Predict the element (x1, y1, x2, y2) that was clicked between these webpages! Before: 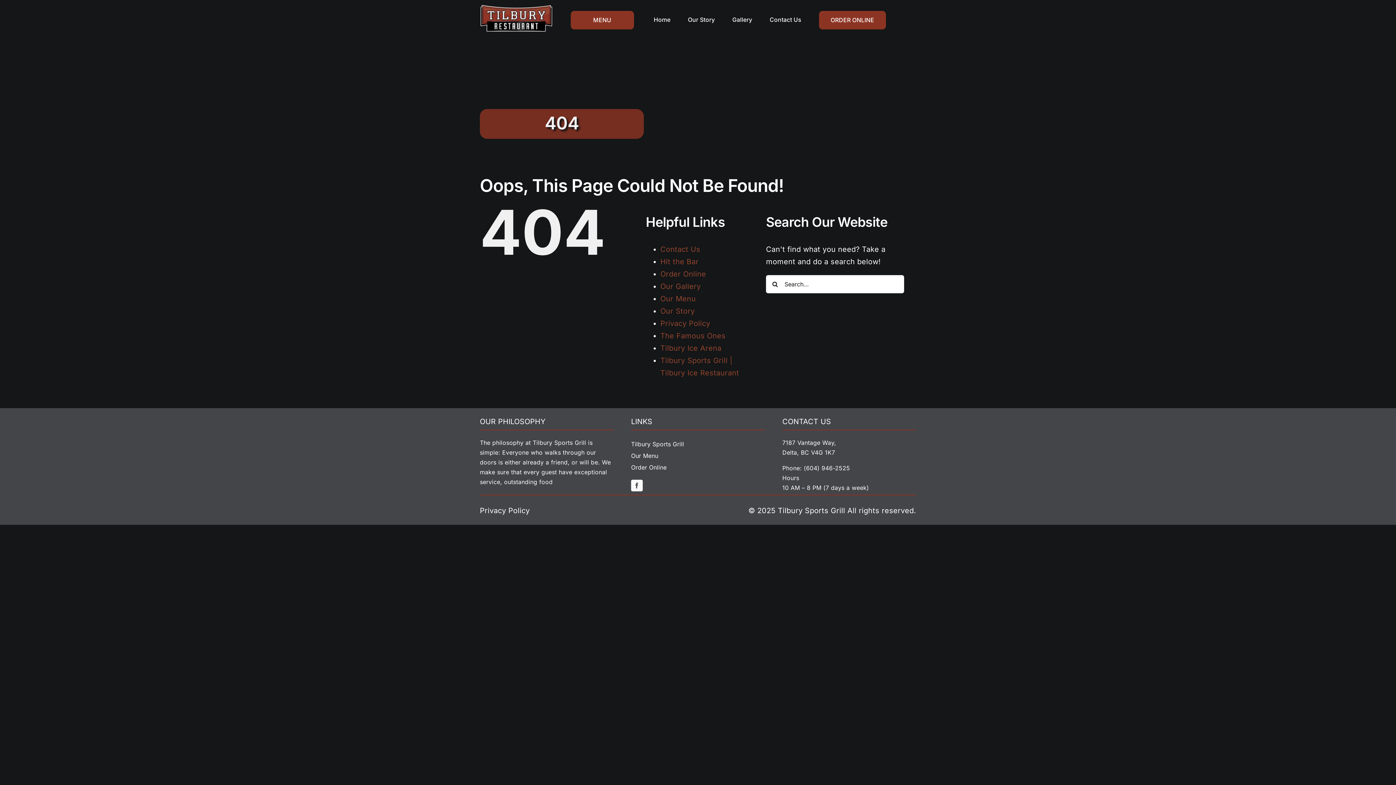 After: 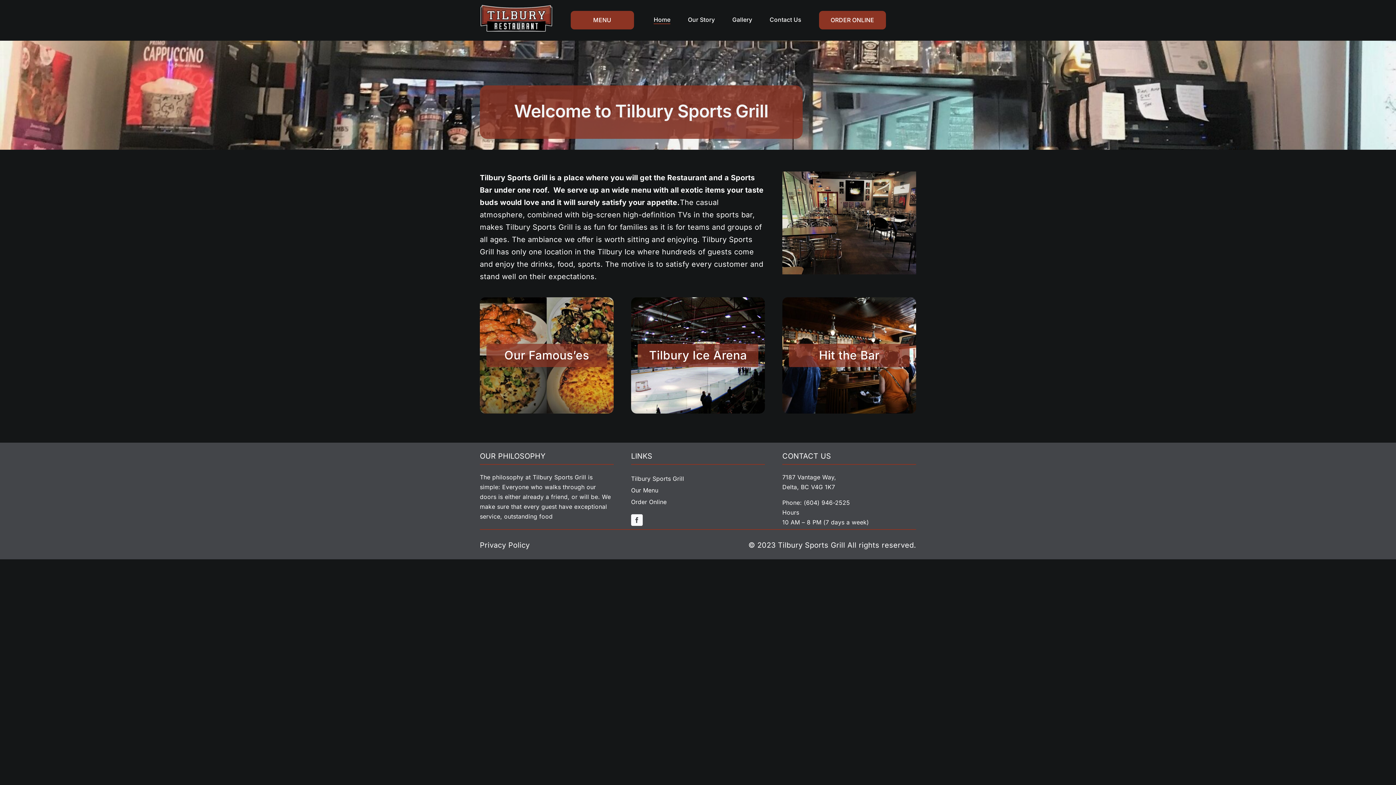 Action: bbox: (479, 3, 553, 12) label: tsg